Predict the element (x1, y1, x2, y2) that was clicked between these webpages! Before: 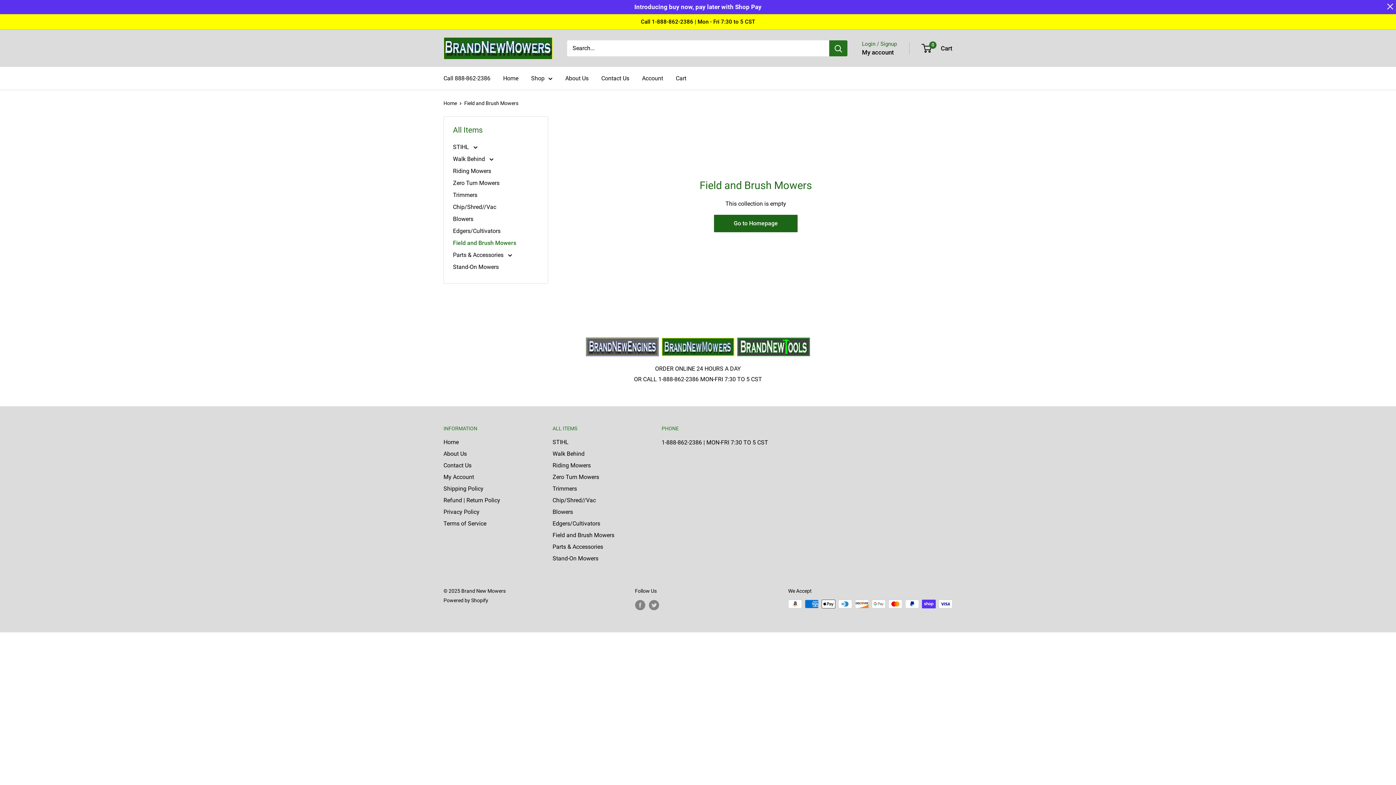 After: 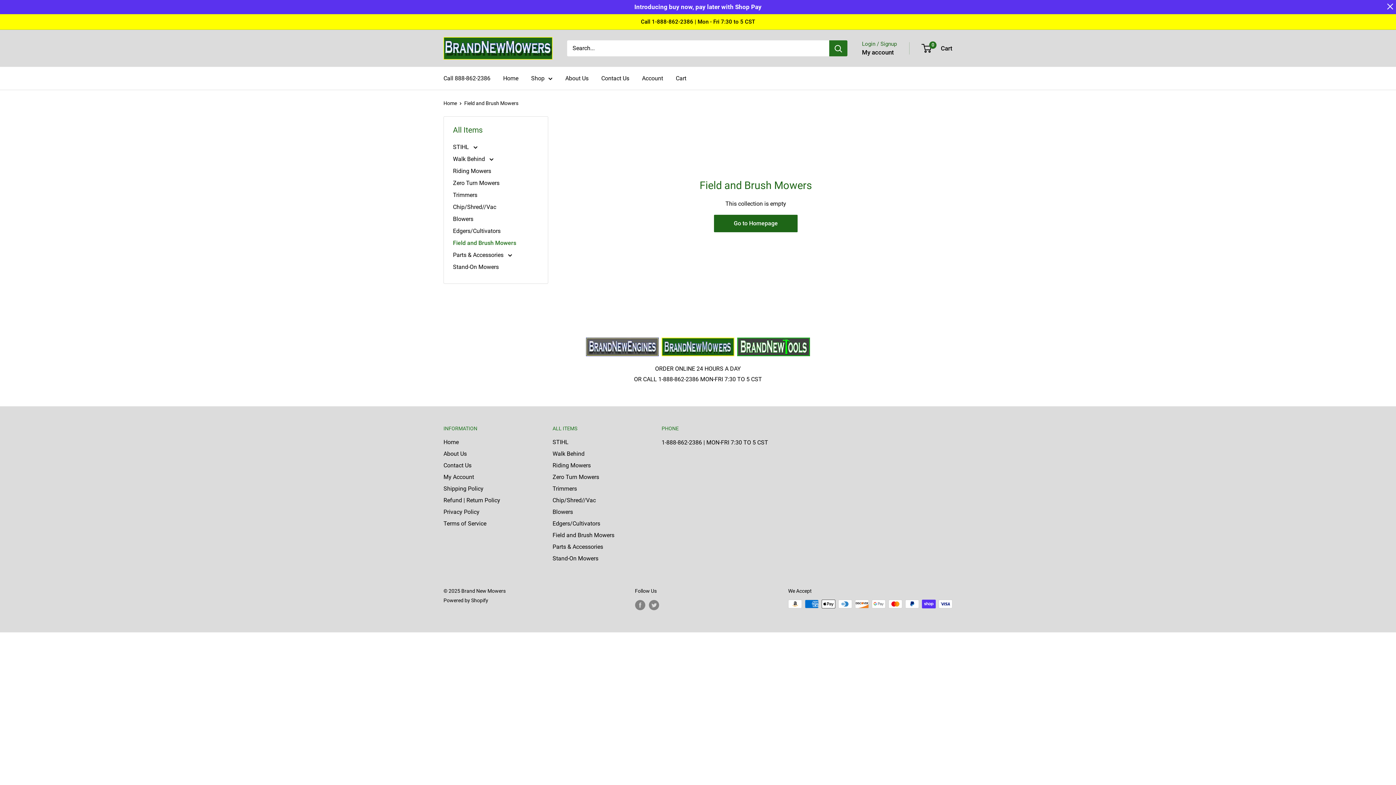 Action: label: Field and Brush Mowers bbox: (552, 529, 636, 541)